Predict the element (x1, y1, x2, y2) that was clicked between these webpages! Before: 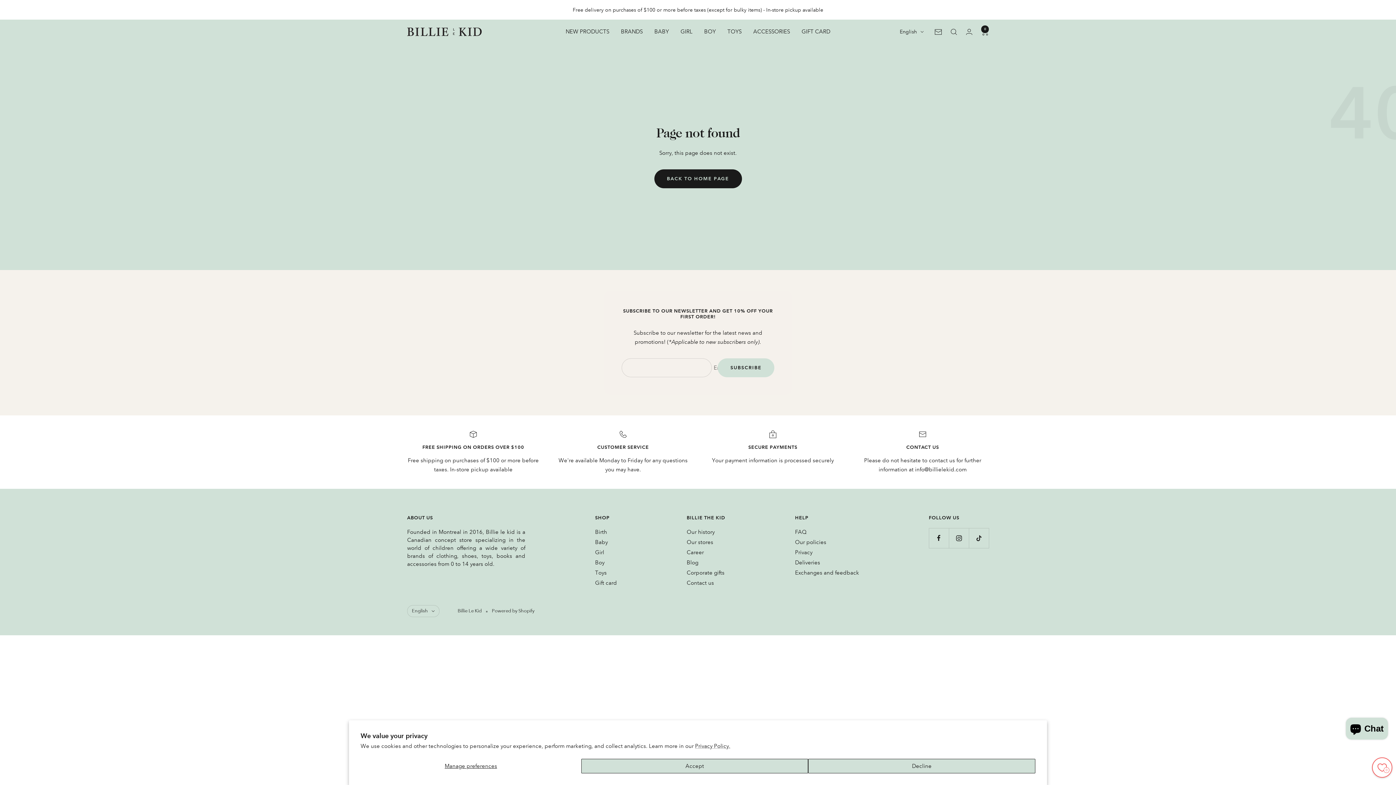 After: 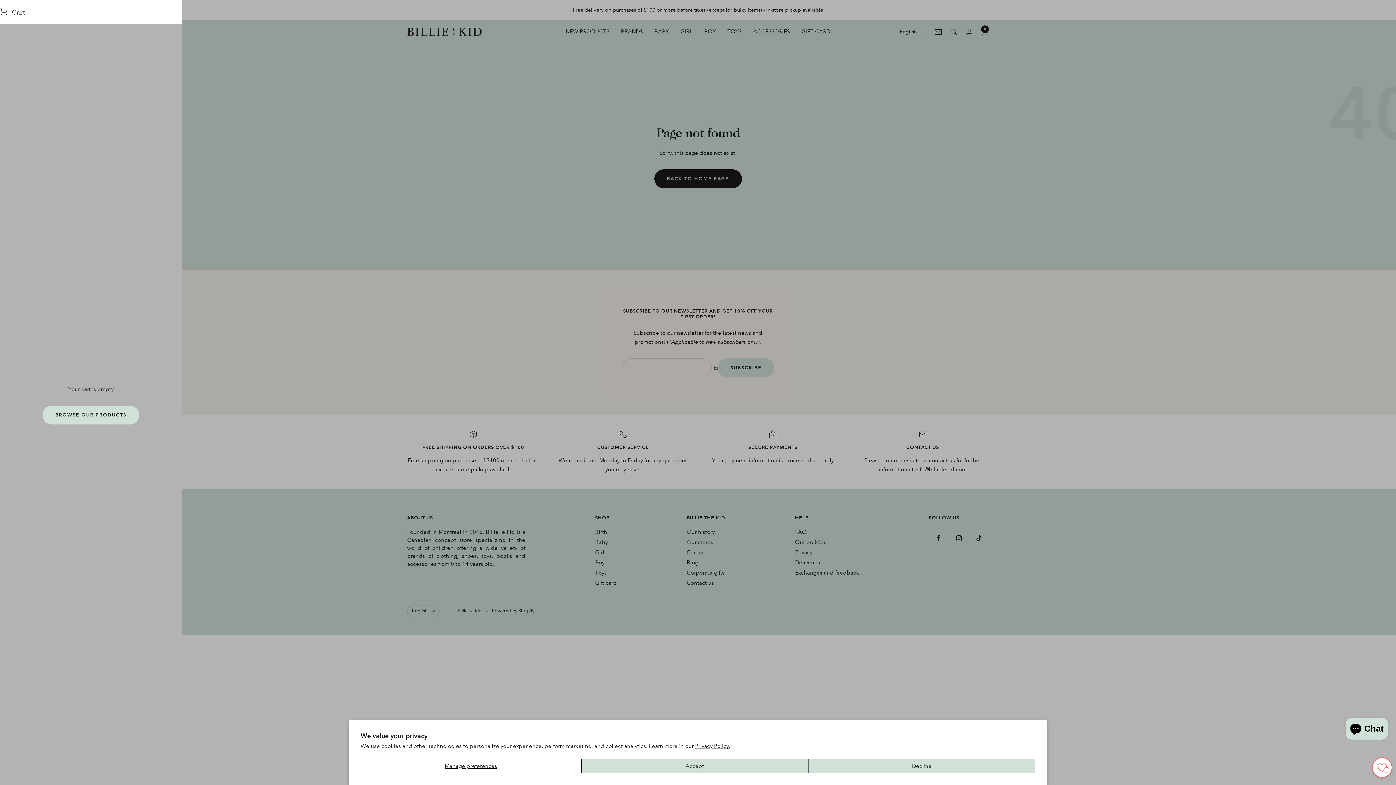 Action: bbox: (981, 28, 989, 35) label: Cart